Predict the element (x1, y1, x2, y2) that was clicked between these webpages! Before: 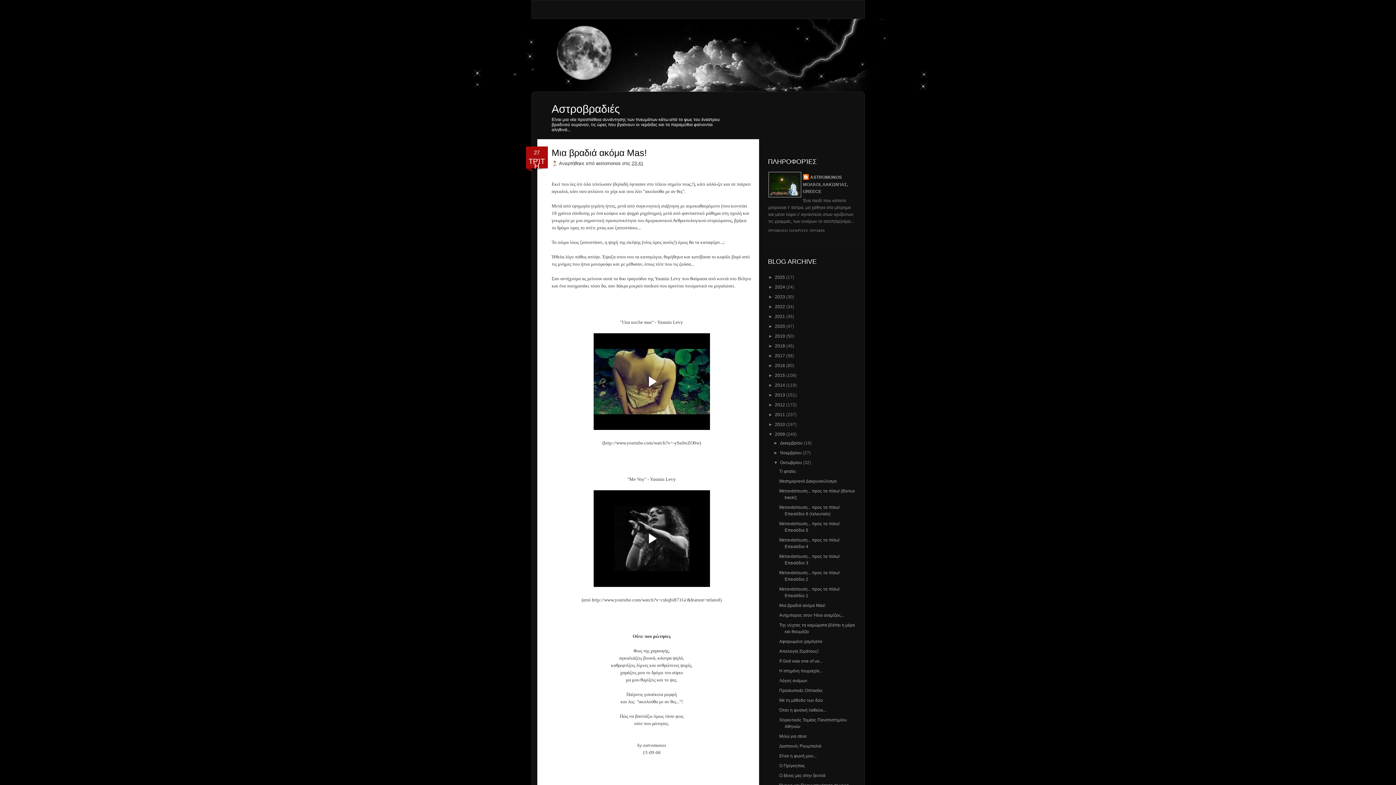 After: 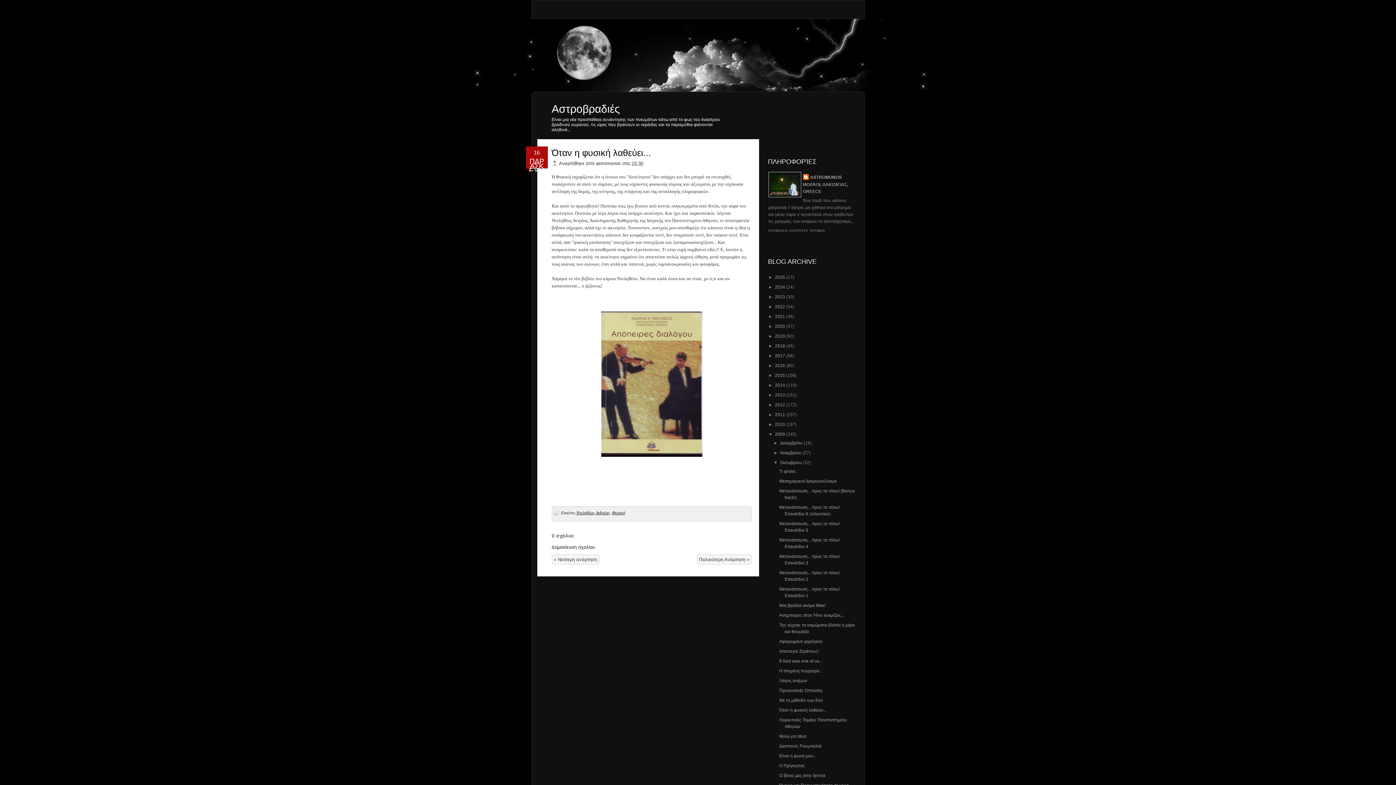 Action: label: Όταν η φυσική λαθεύει... bbox: (779, 708, 826, 713)